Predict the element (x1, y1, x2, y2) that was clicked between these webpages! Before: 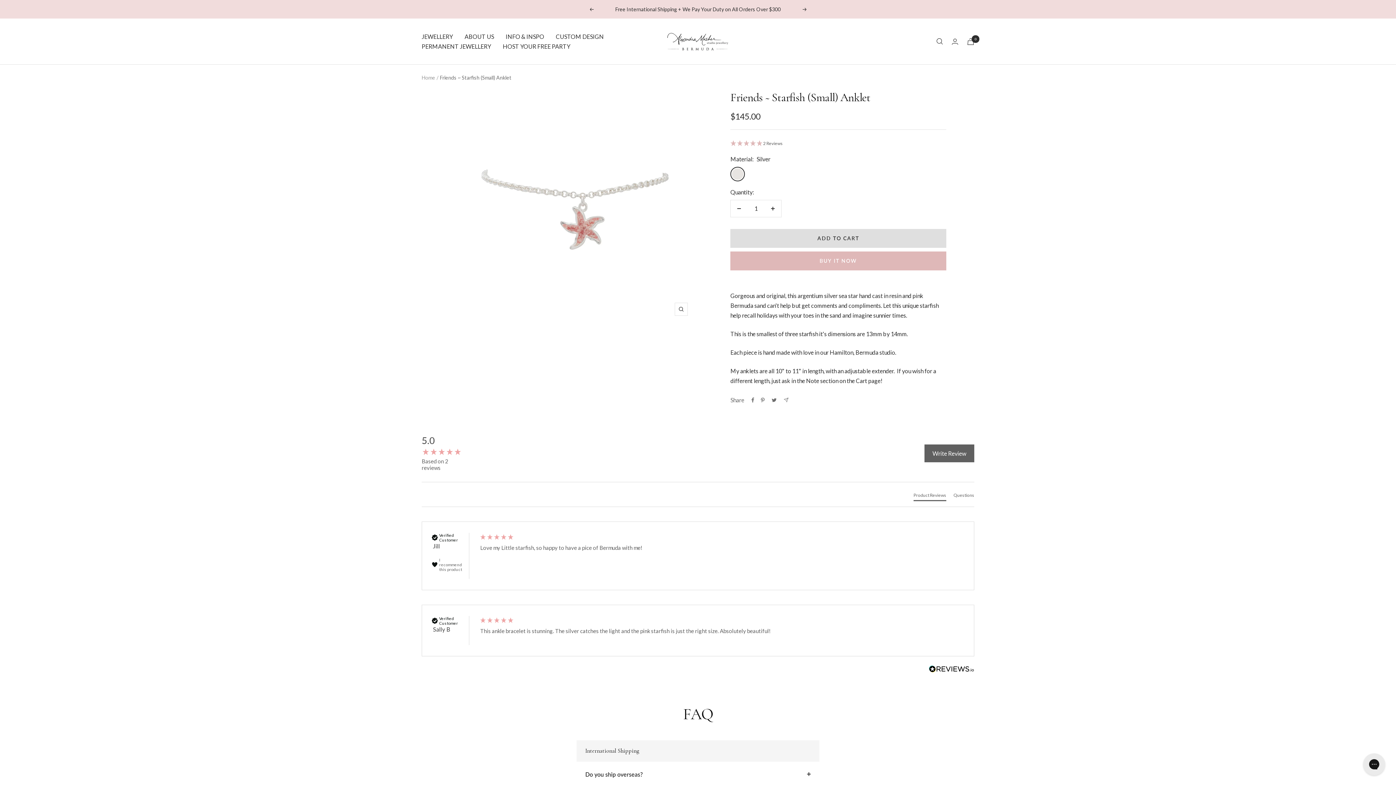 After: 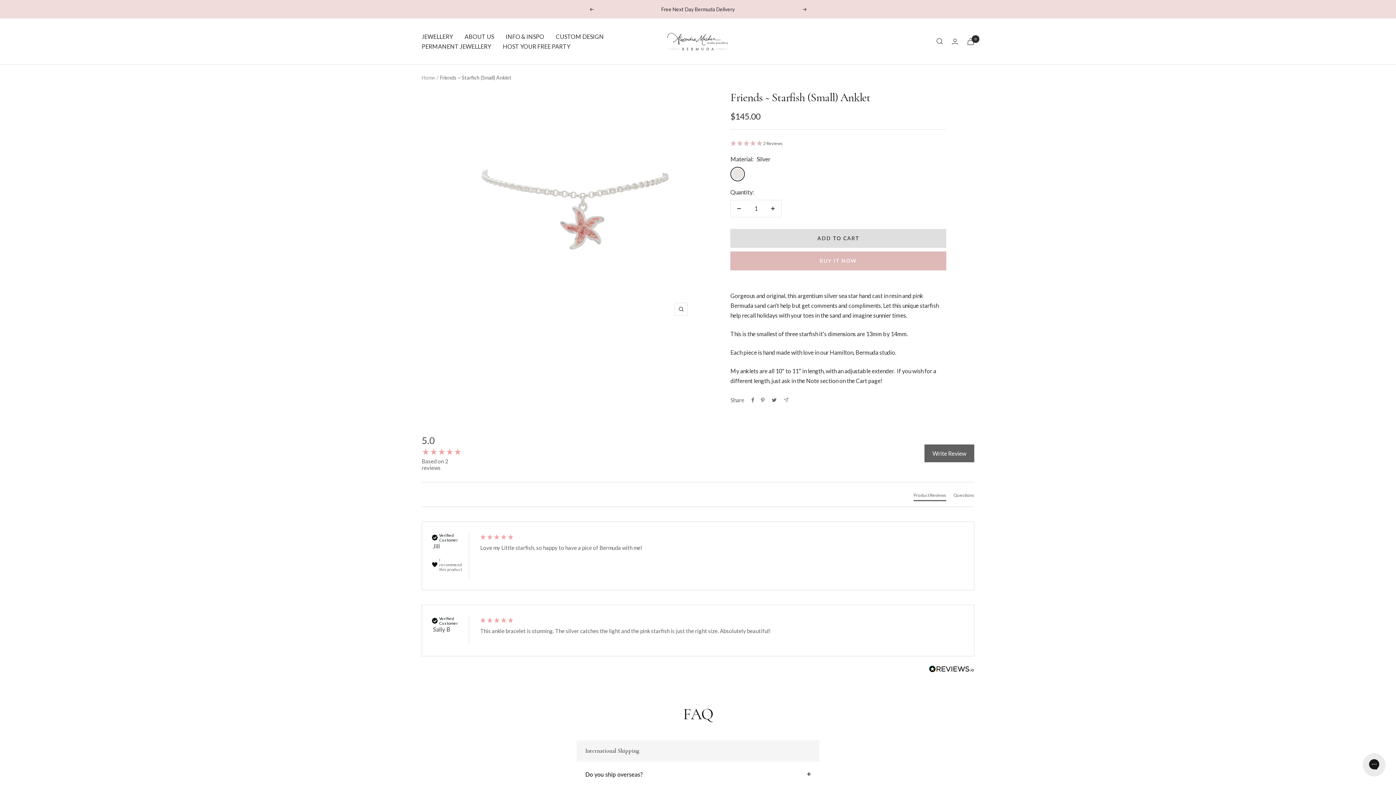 Action: bbox: (913, 492, 946, 501) label: Product Reviews